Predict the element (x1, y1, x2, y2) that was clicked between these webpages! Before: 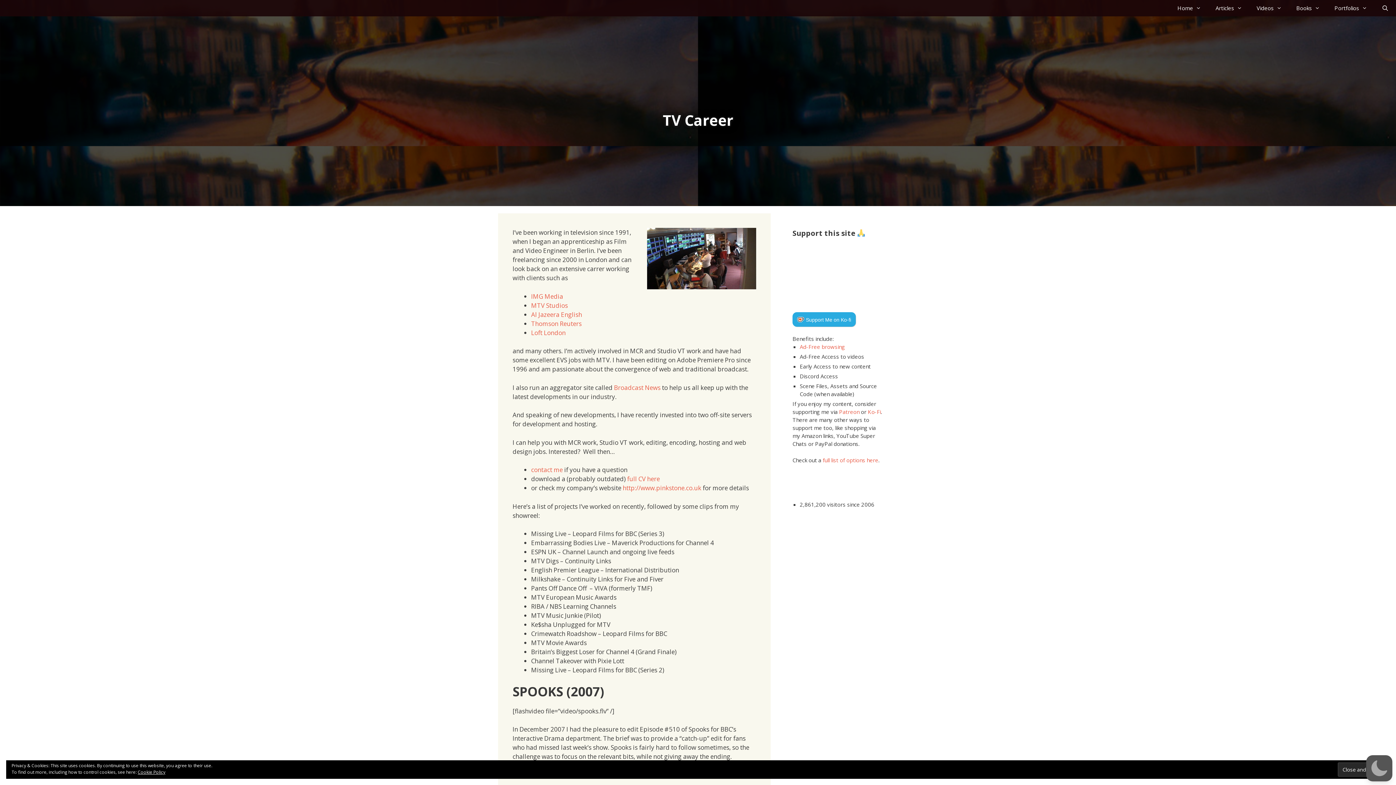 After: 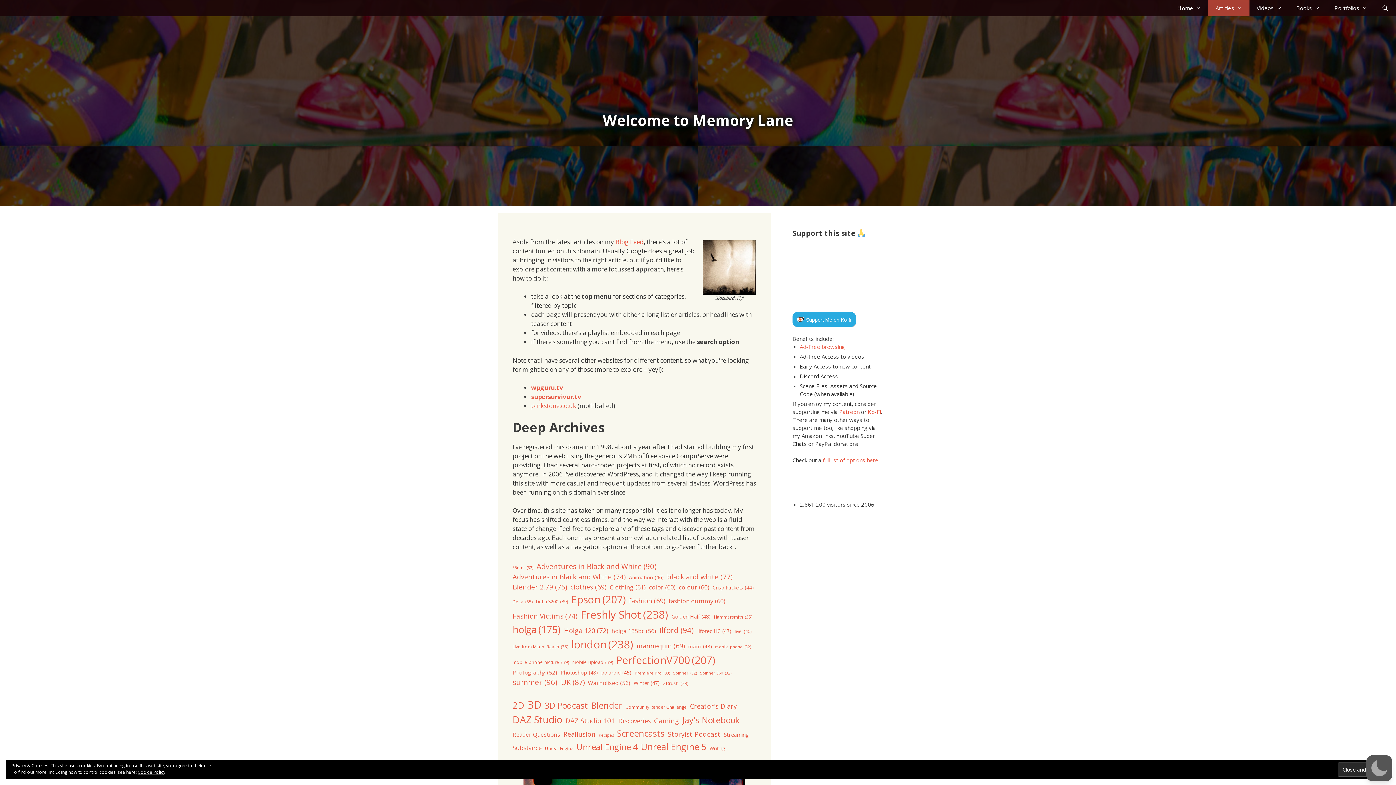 Action: label: Articles bbox: (1208, 0, 1249, 16)